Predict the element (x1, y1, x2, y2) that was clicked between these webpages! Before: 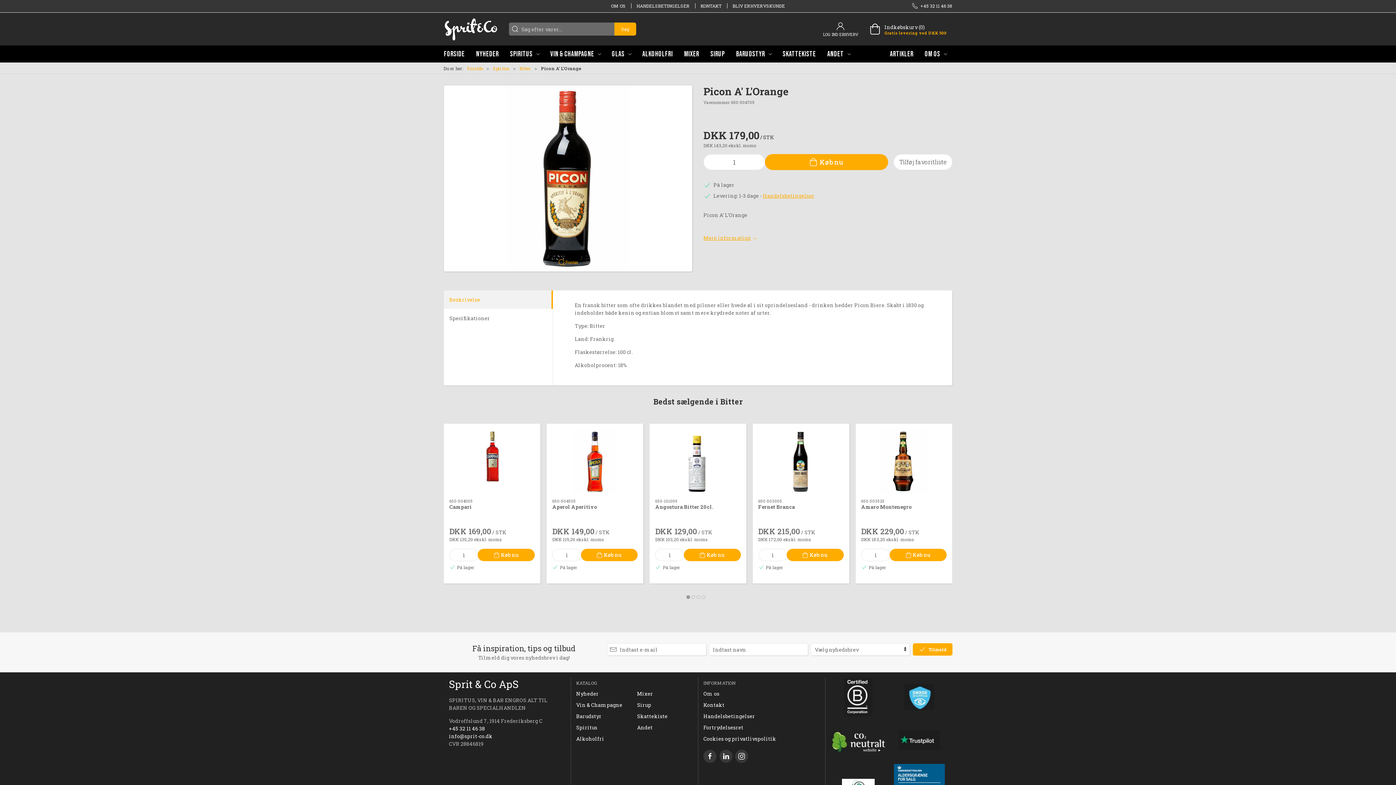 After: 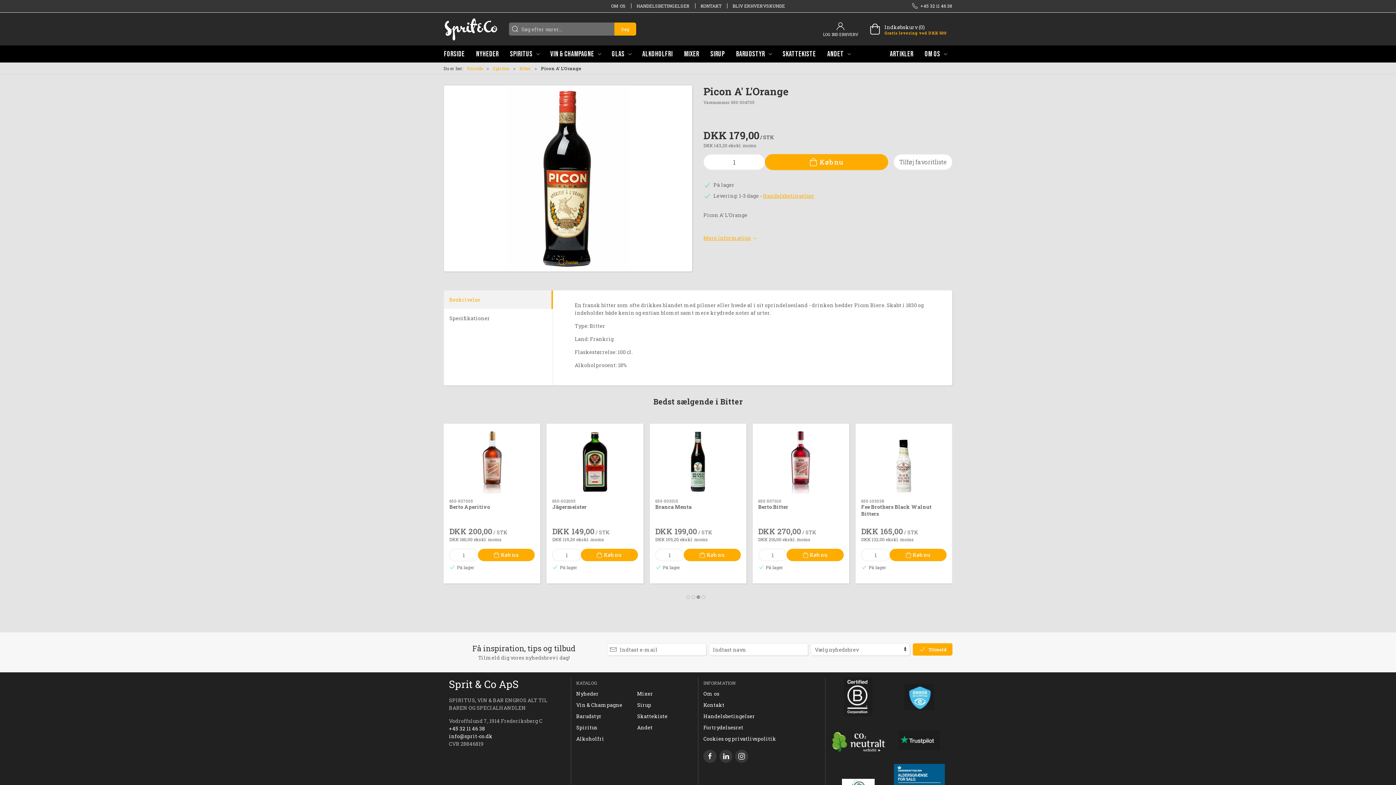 Action: bbox: (696, 595, 700, 599)